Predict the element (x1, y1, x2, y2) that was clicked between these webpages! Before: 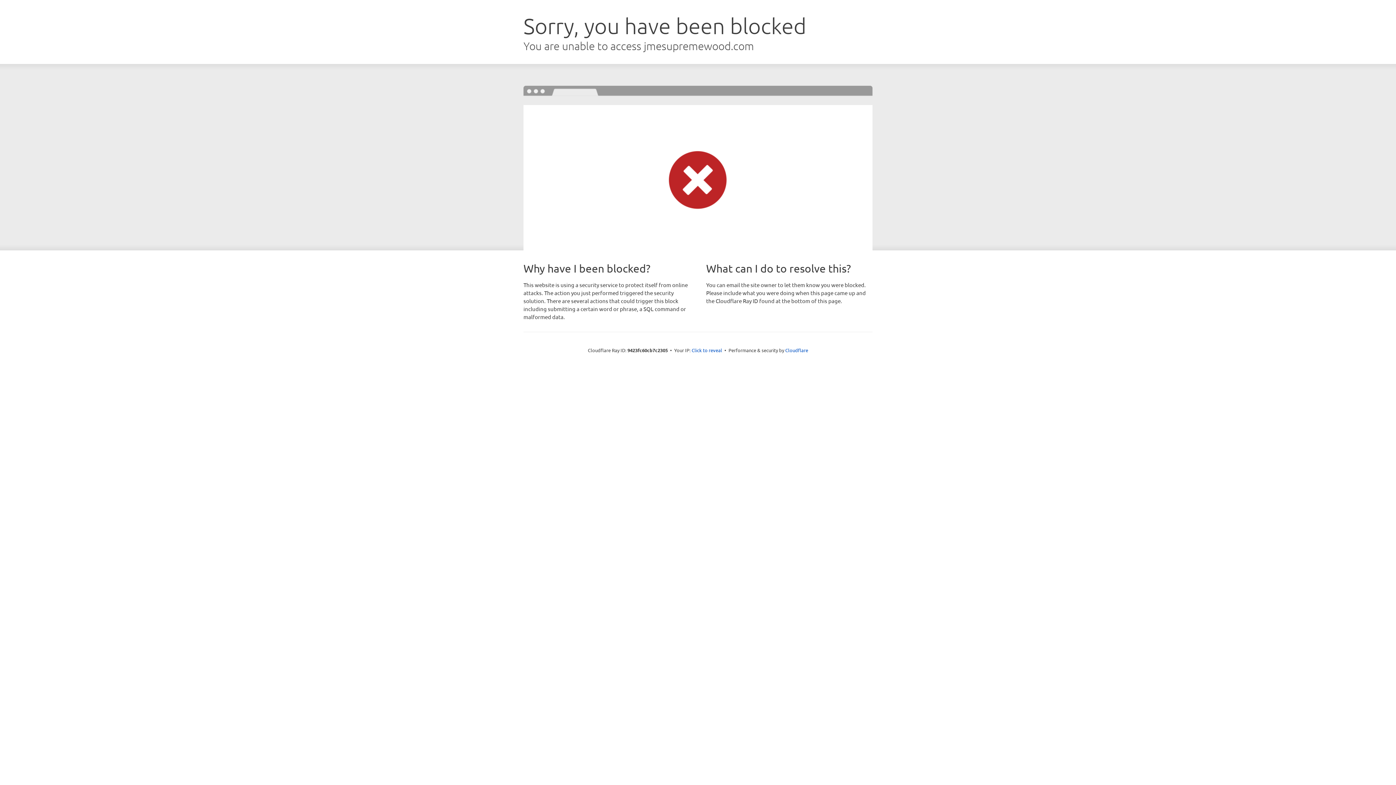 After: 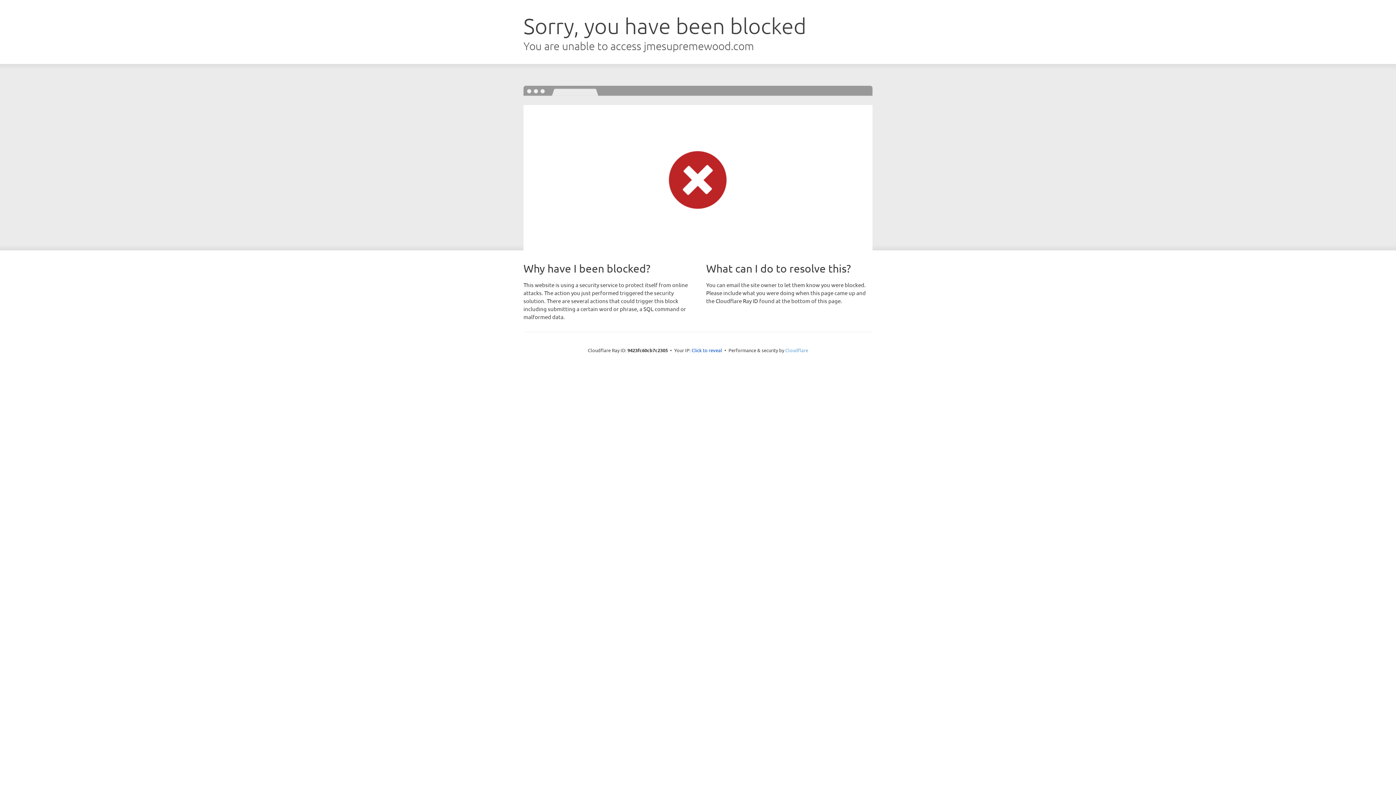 Action: bbox: (785, 347, 808, 353) label: Cloudflare